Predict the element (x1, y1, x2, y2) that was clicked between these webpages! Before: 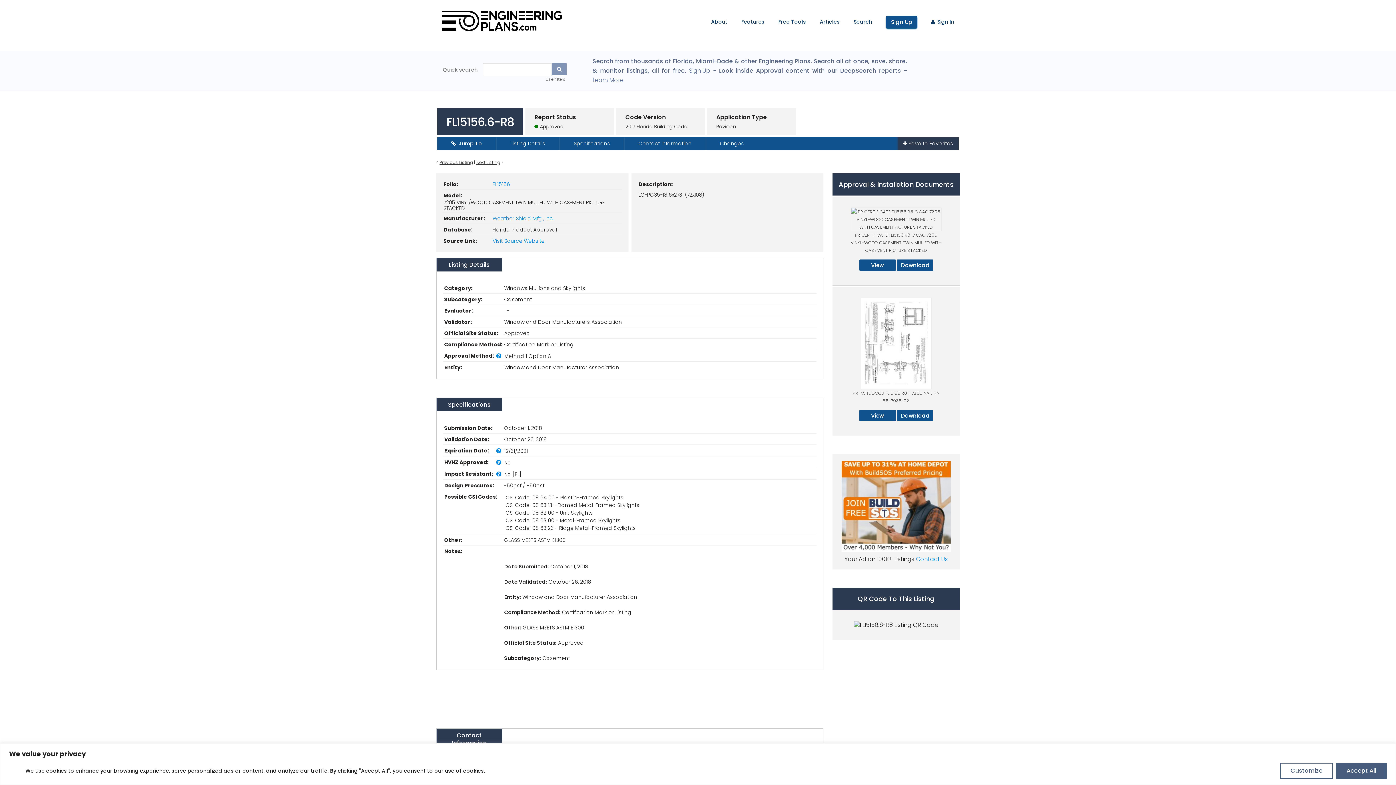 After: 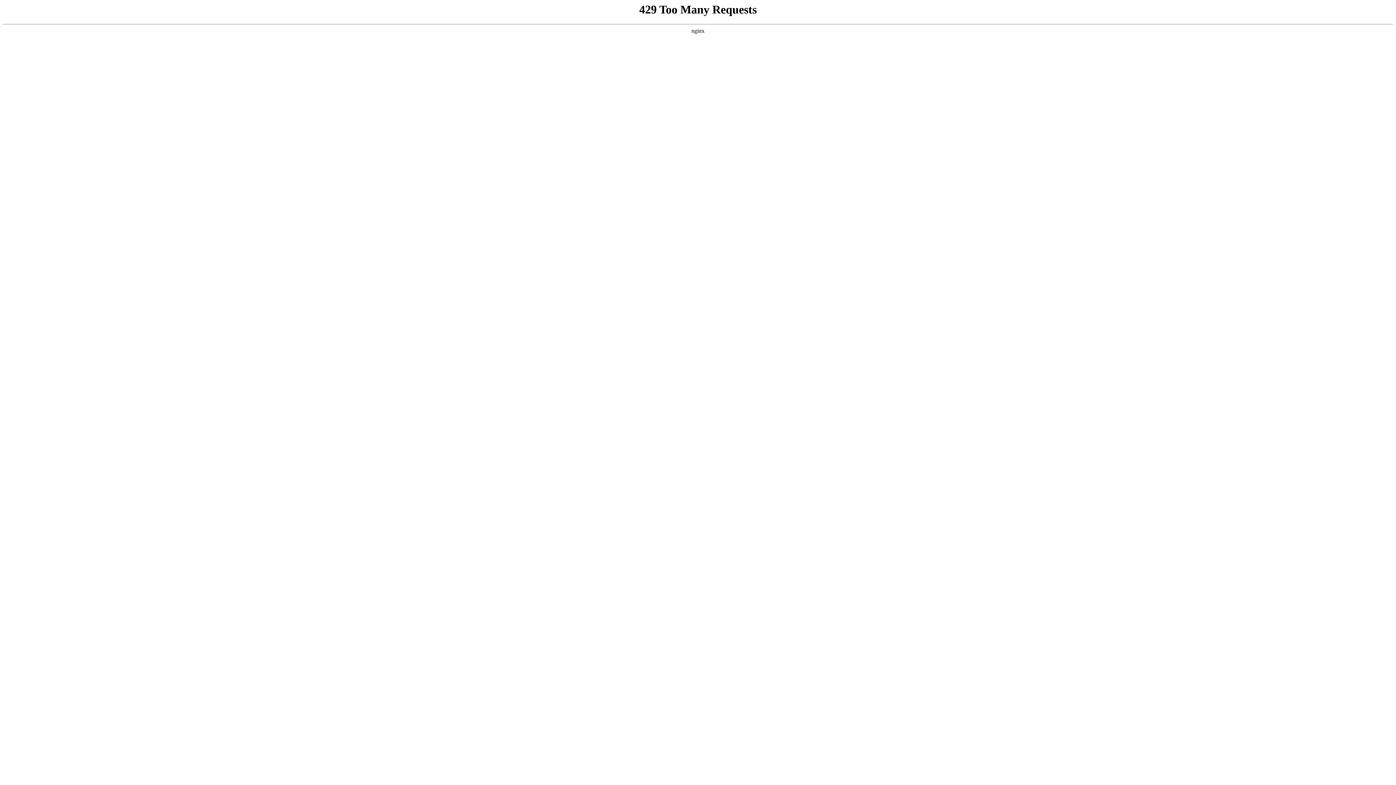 Action: bbox: (886, 15, 917, 28) label: Sign Up